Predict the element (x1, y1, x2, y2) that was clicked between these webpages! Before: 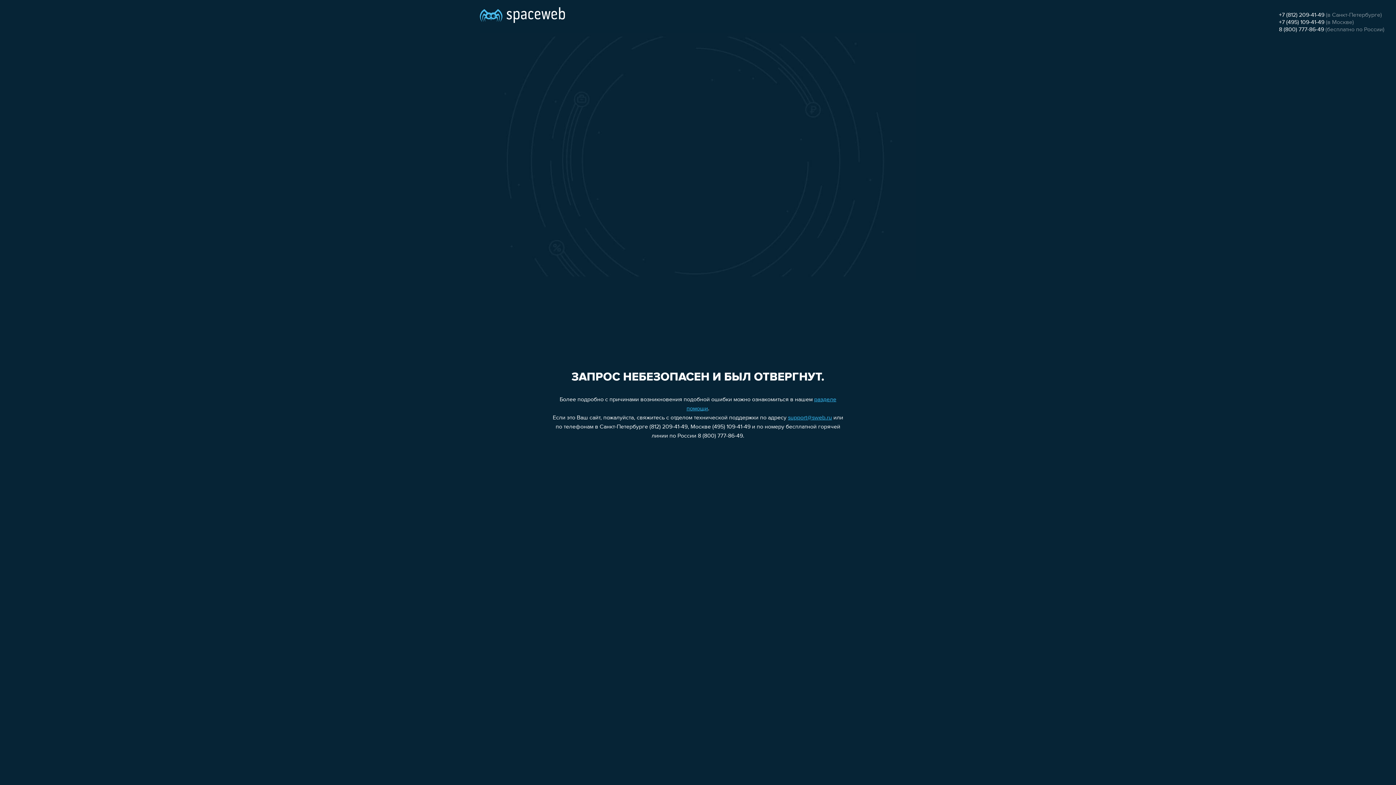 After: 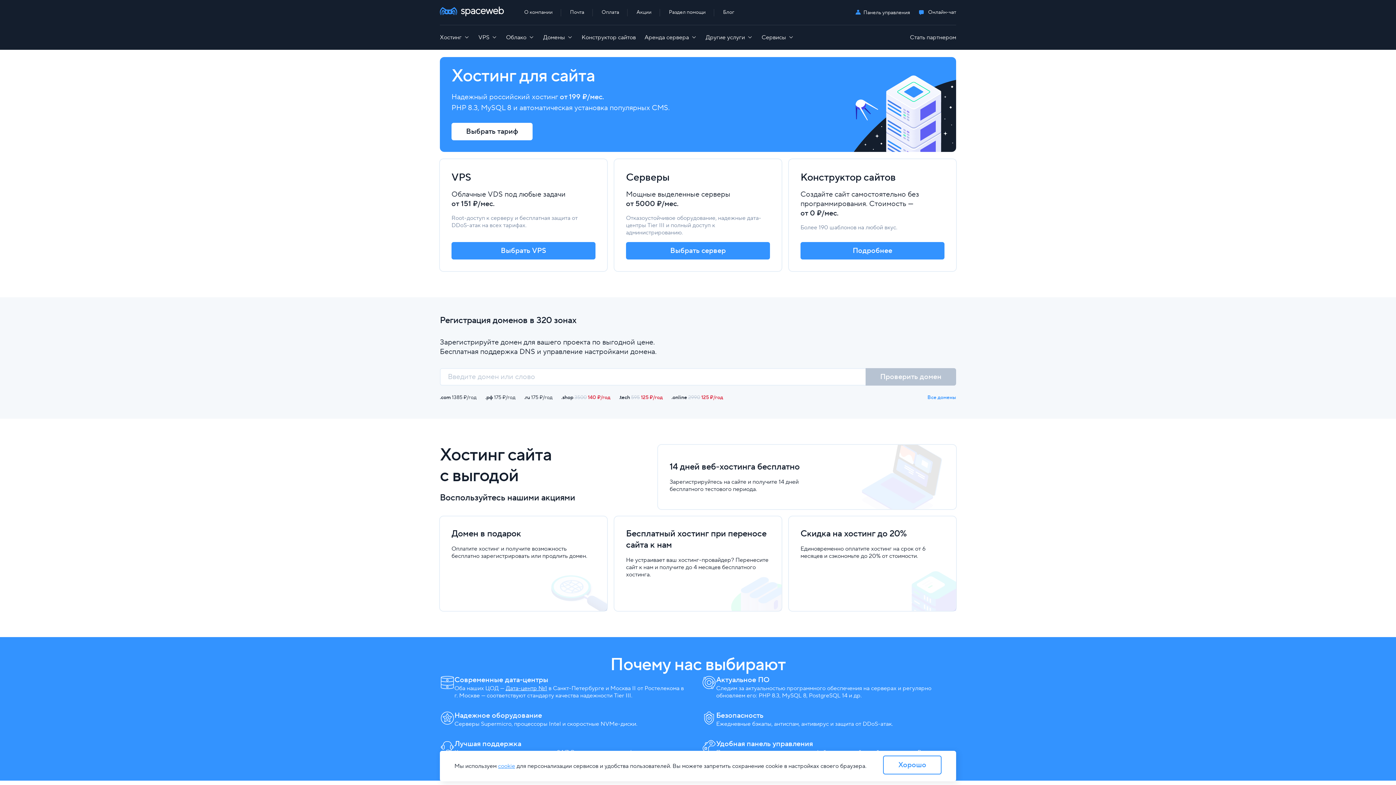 Action: bbox: (480, 0, 565, 25)